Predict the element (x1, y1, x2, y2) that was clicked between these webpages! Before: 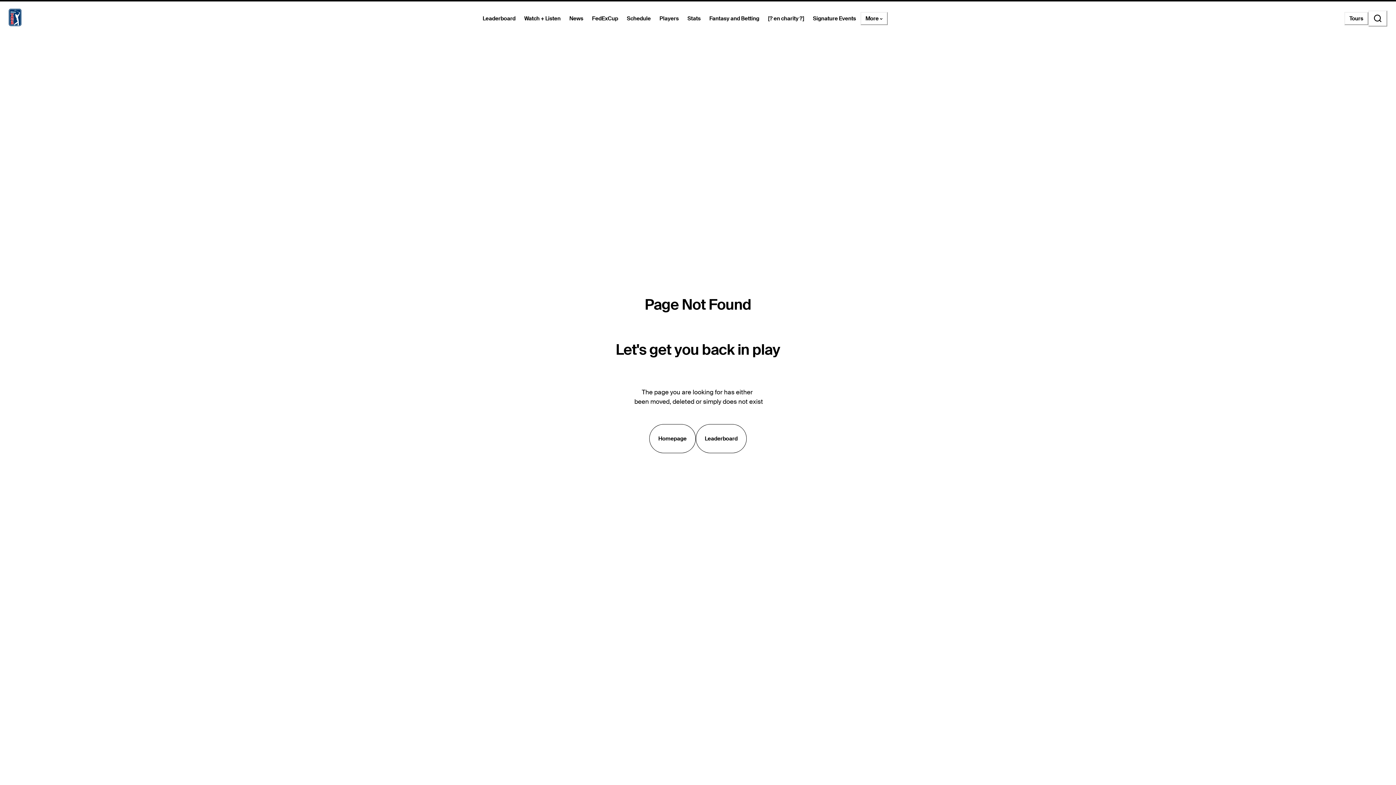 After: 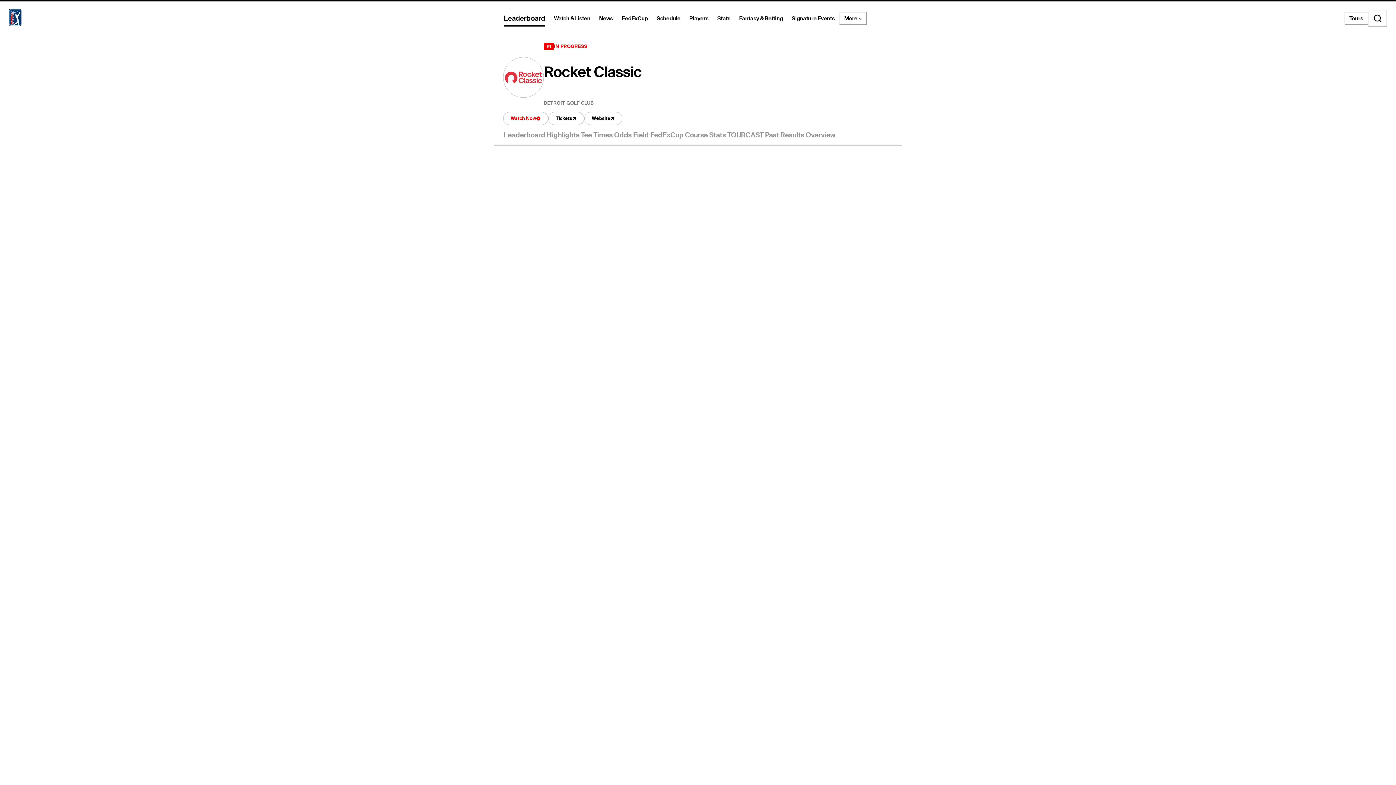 Action: bbox: (695, 424, 746, 453) label: Leaderboard